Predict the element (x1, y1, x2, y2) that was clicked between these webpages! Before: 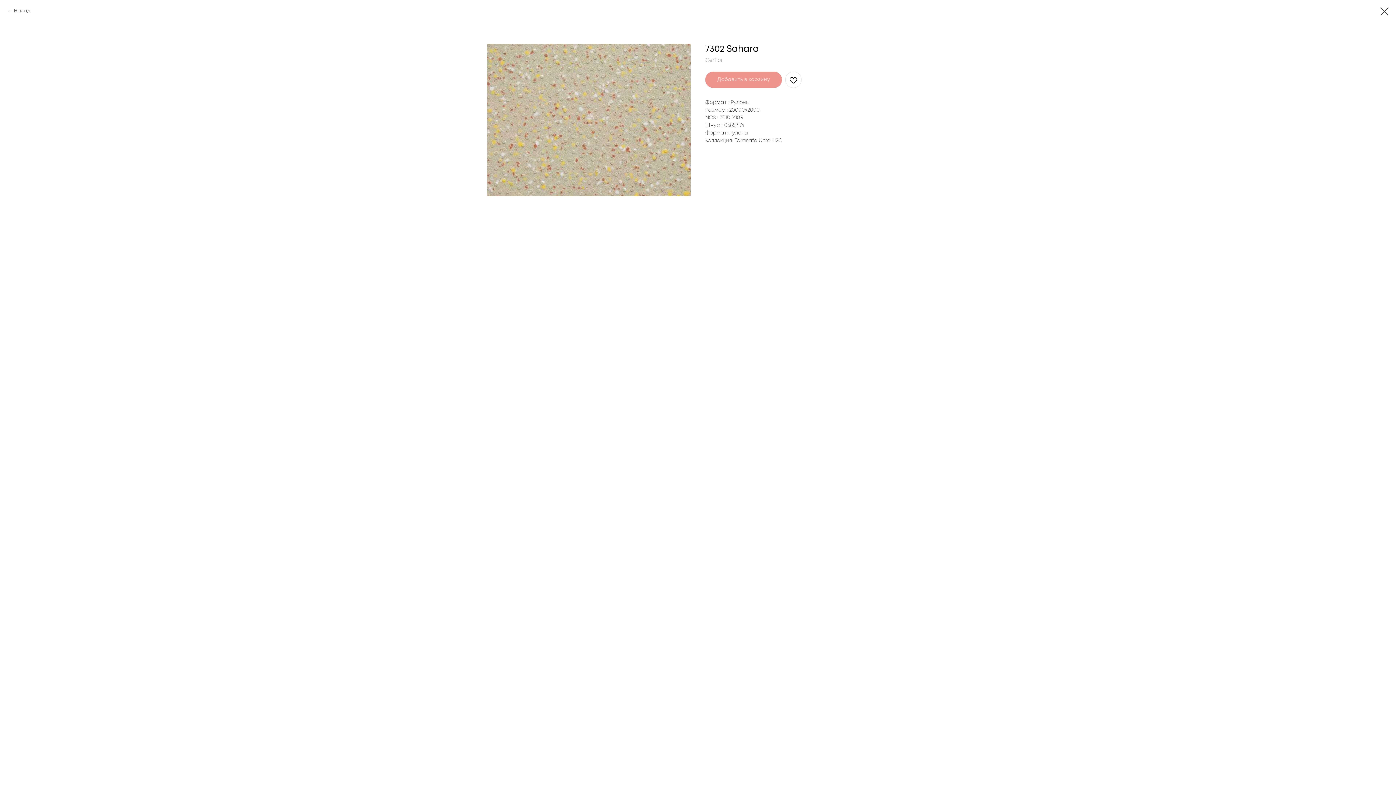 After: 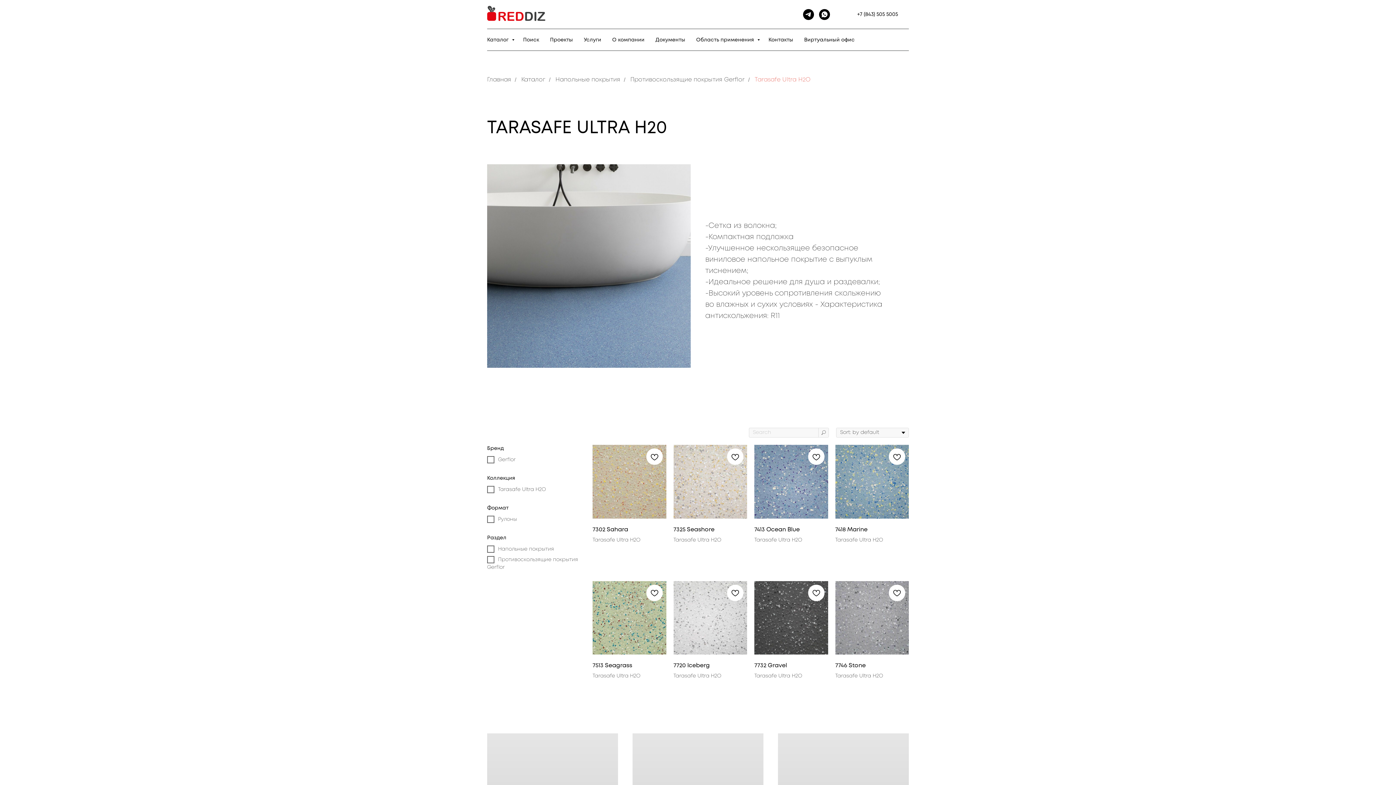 Action: bbox: (1380, 7, 1389, 15)